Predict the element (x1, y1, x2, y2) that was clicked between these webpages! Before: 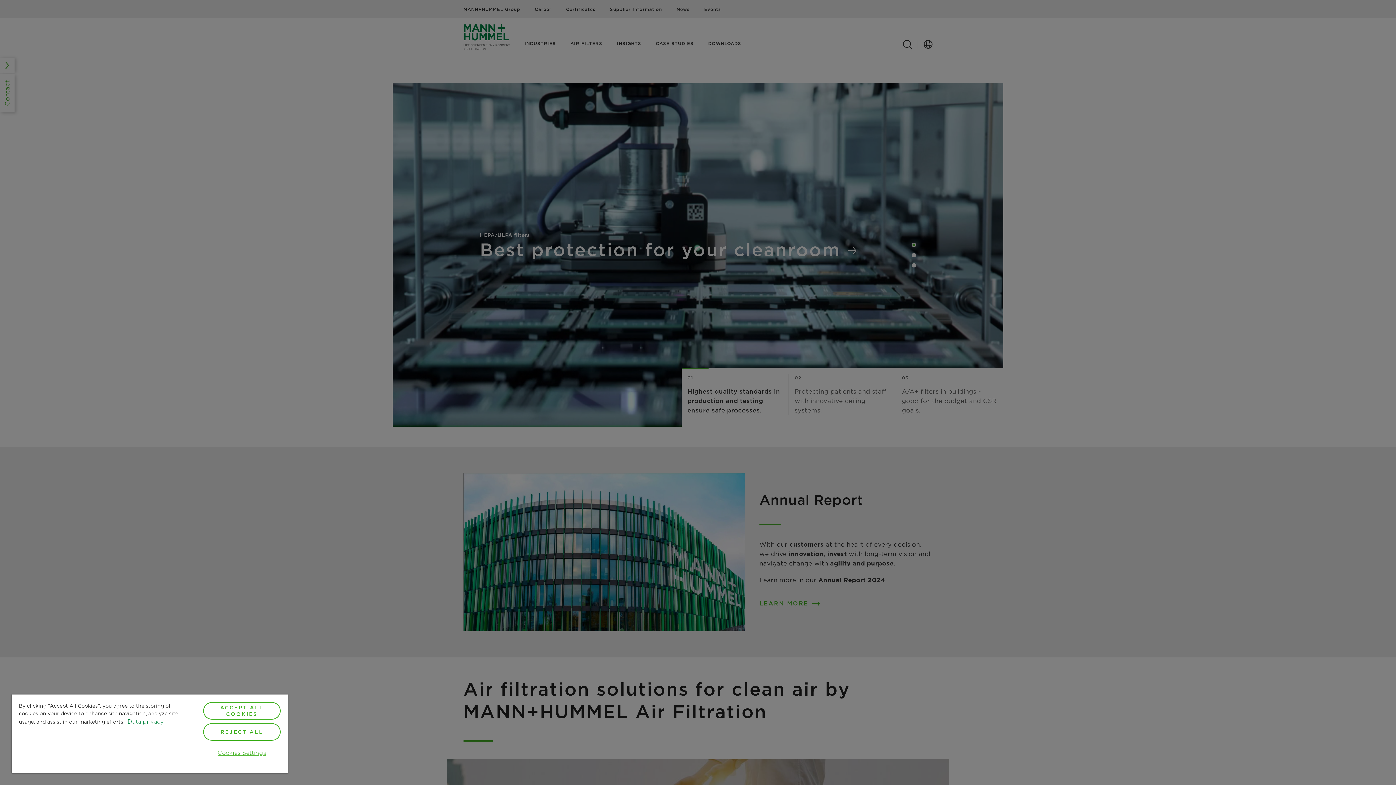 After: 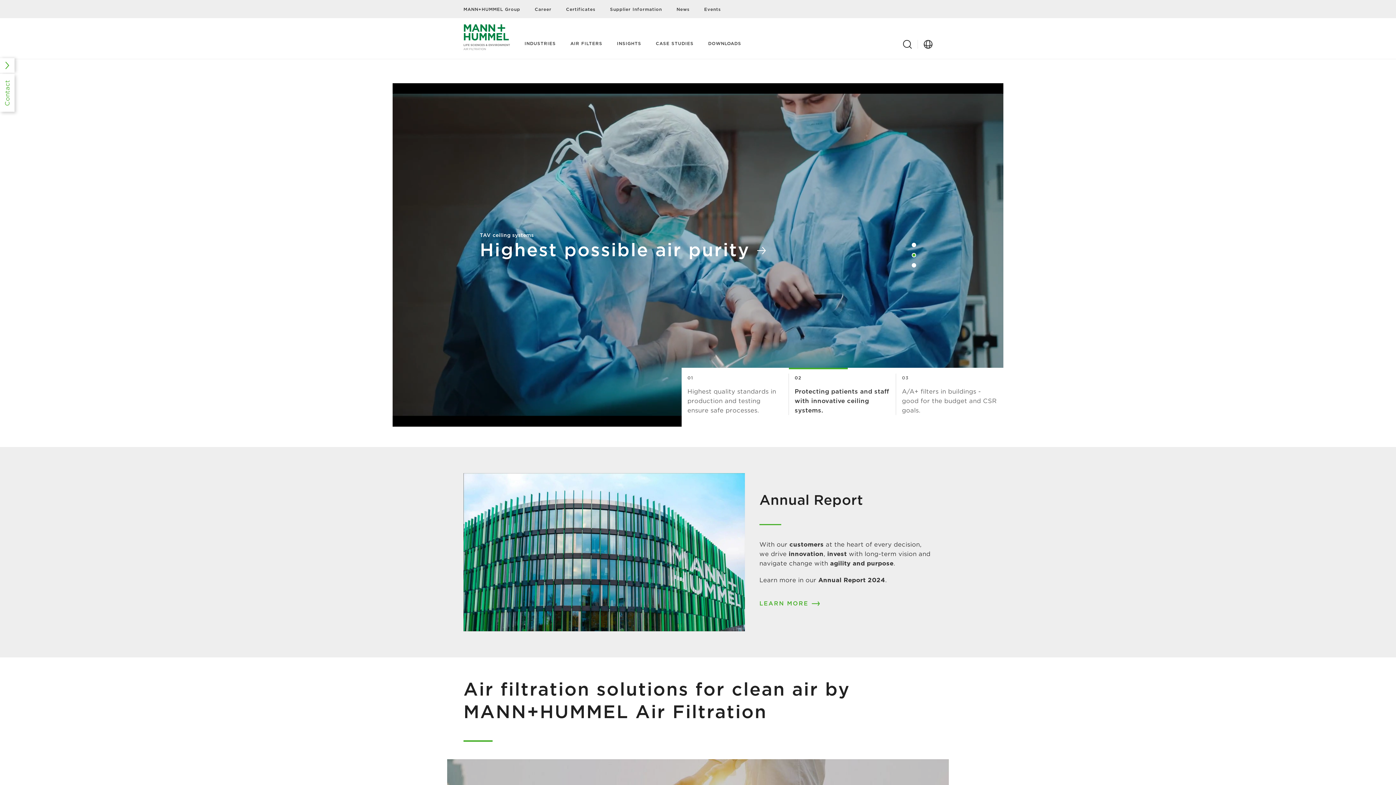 Action: label: ACCEPT ALL COOKIES bbox: (203, 702, 280, 720)